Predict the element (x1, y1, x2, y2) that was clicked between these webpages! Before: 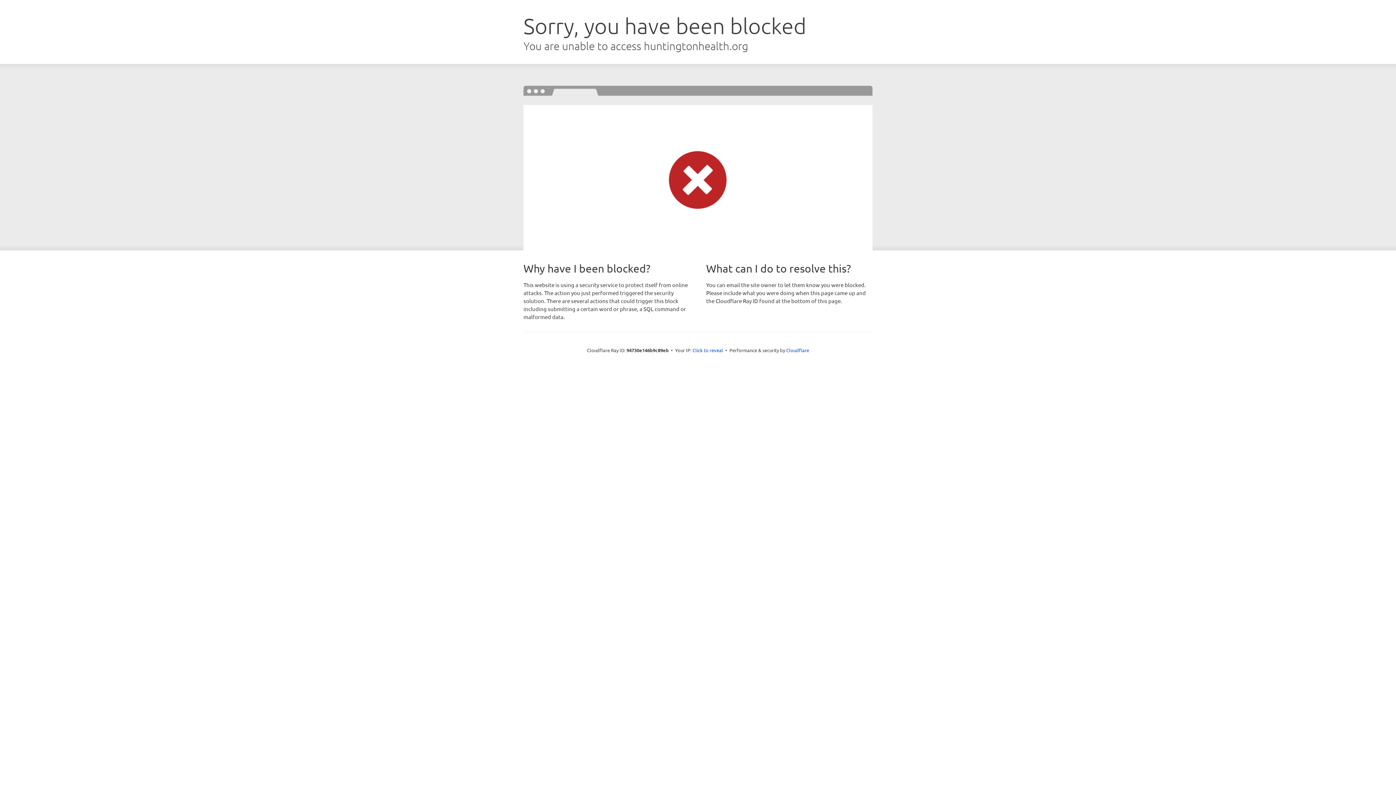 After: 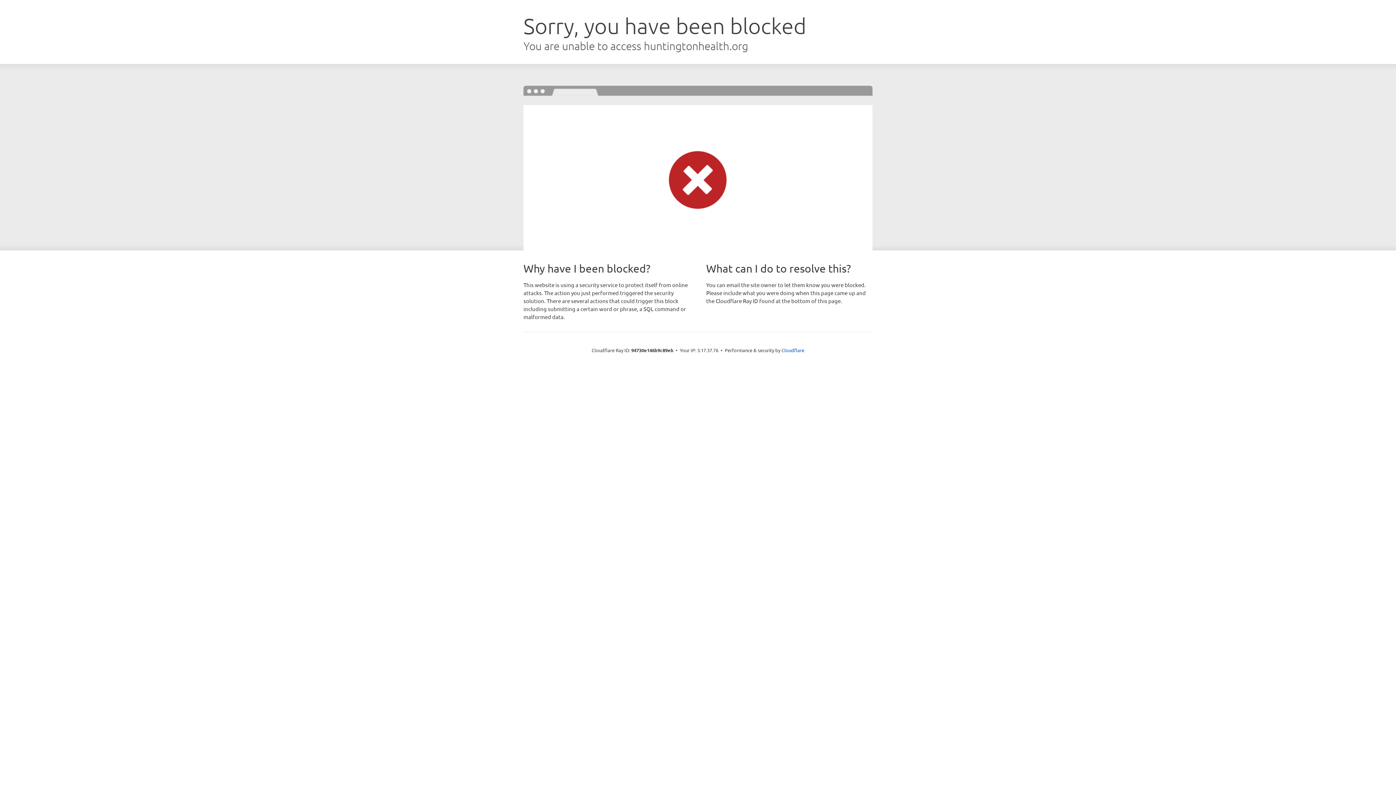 Action: bbox: (692, 346, 723, 353) label: Click to reveal